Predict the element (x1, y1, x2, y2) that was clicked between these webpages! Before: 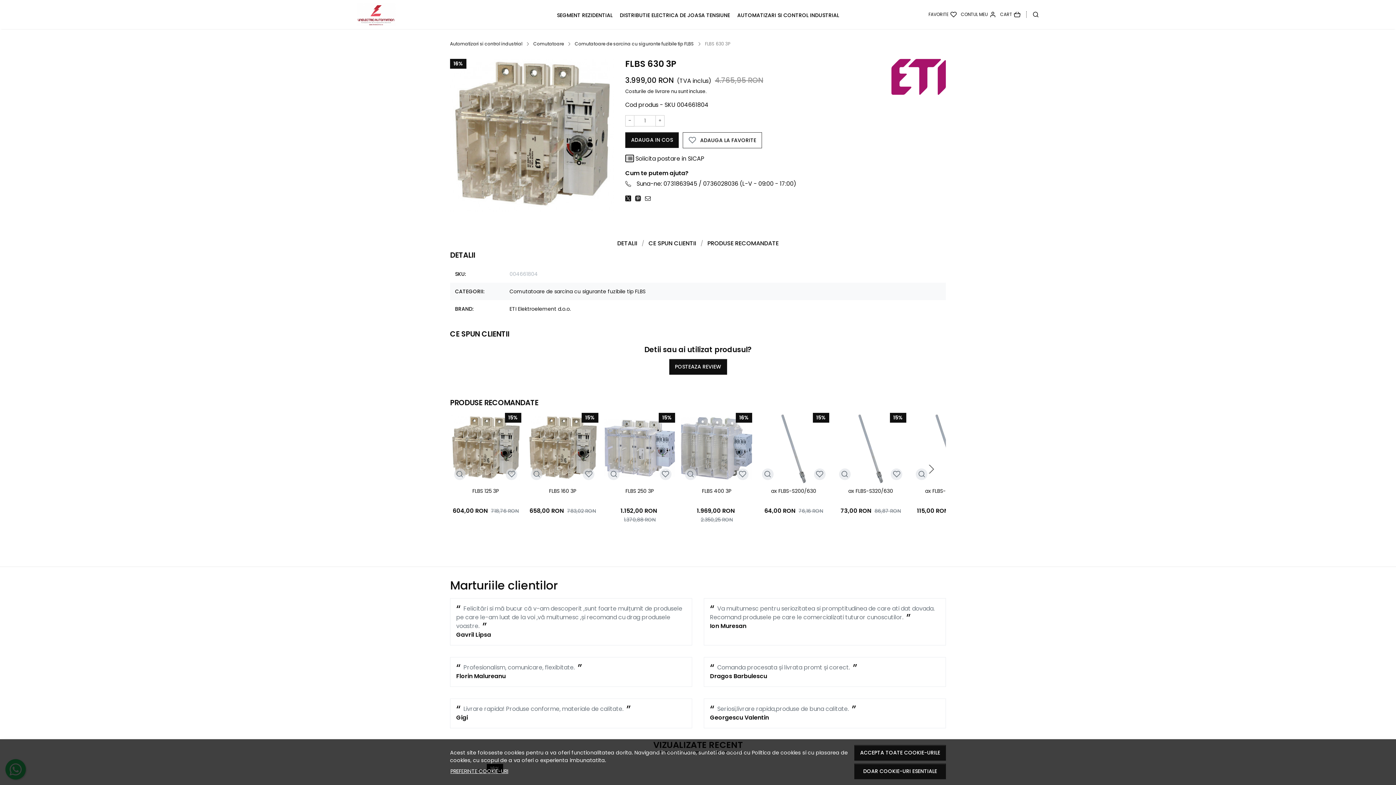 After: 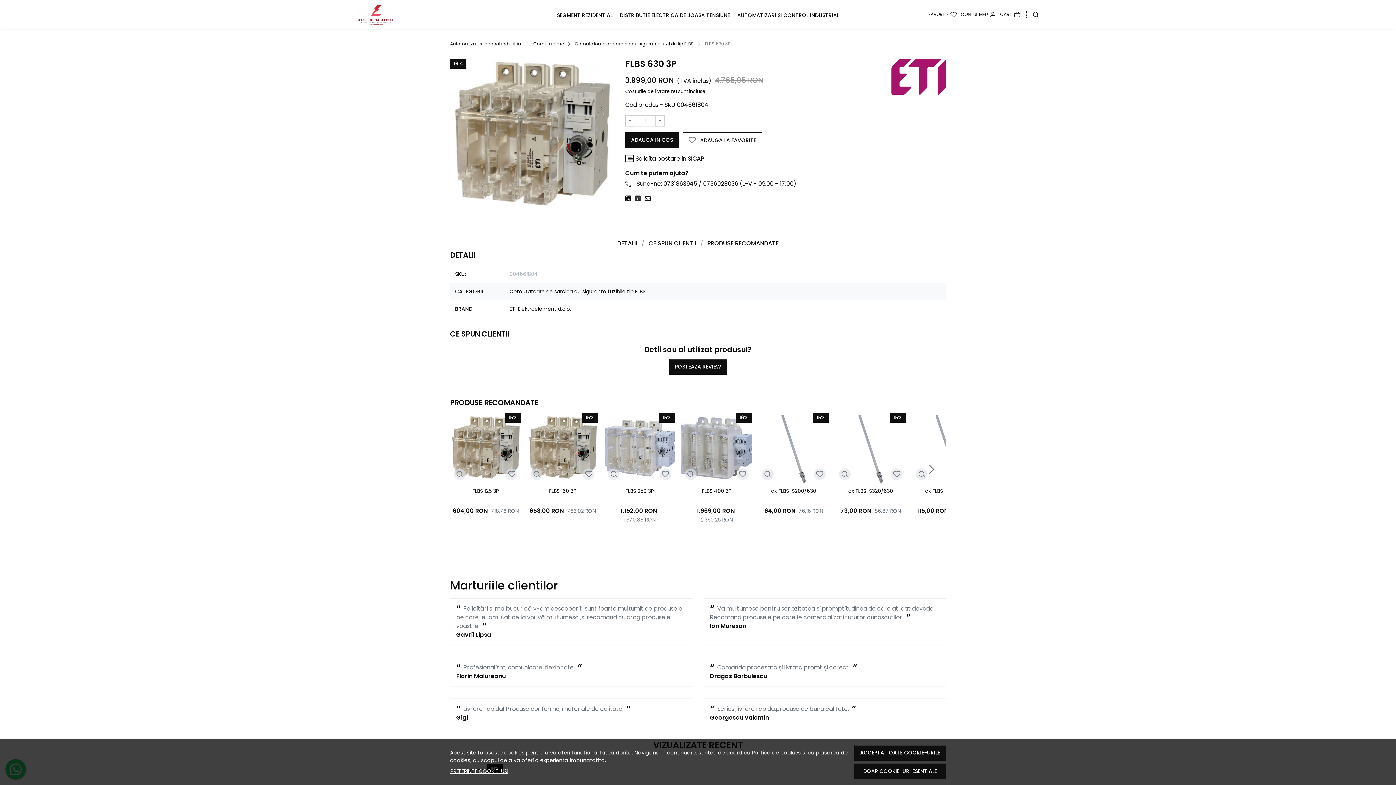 Action: label: Suna-ne: 0731863945 / 0736028036 (L-V - 09:00 - 17:00) bbox: (636, 179, 796, 188)